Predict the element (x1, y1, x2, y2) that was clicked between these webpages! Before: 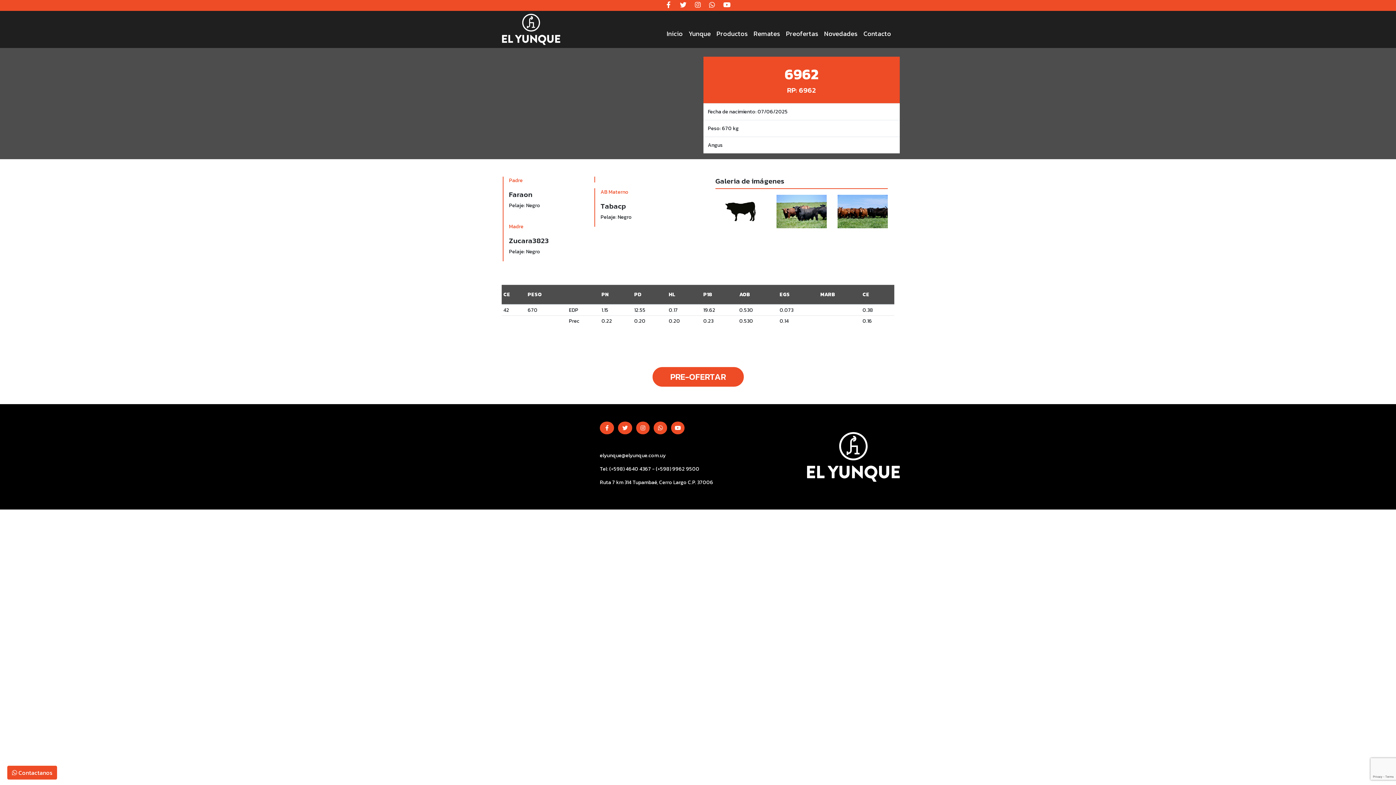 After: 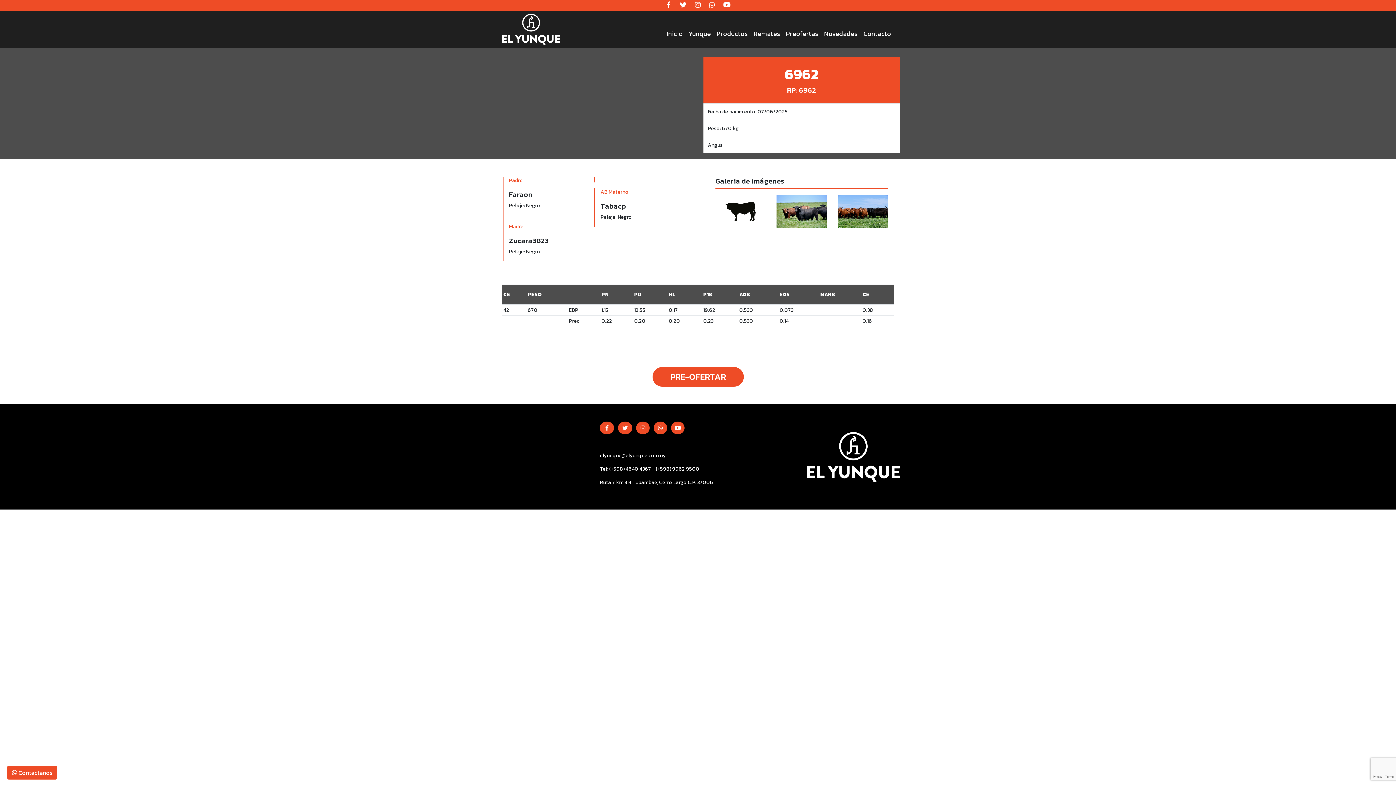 Action: bbox: (653, 424, 667, 432)